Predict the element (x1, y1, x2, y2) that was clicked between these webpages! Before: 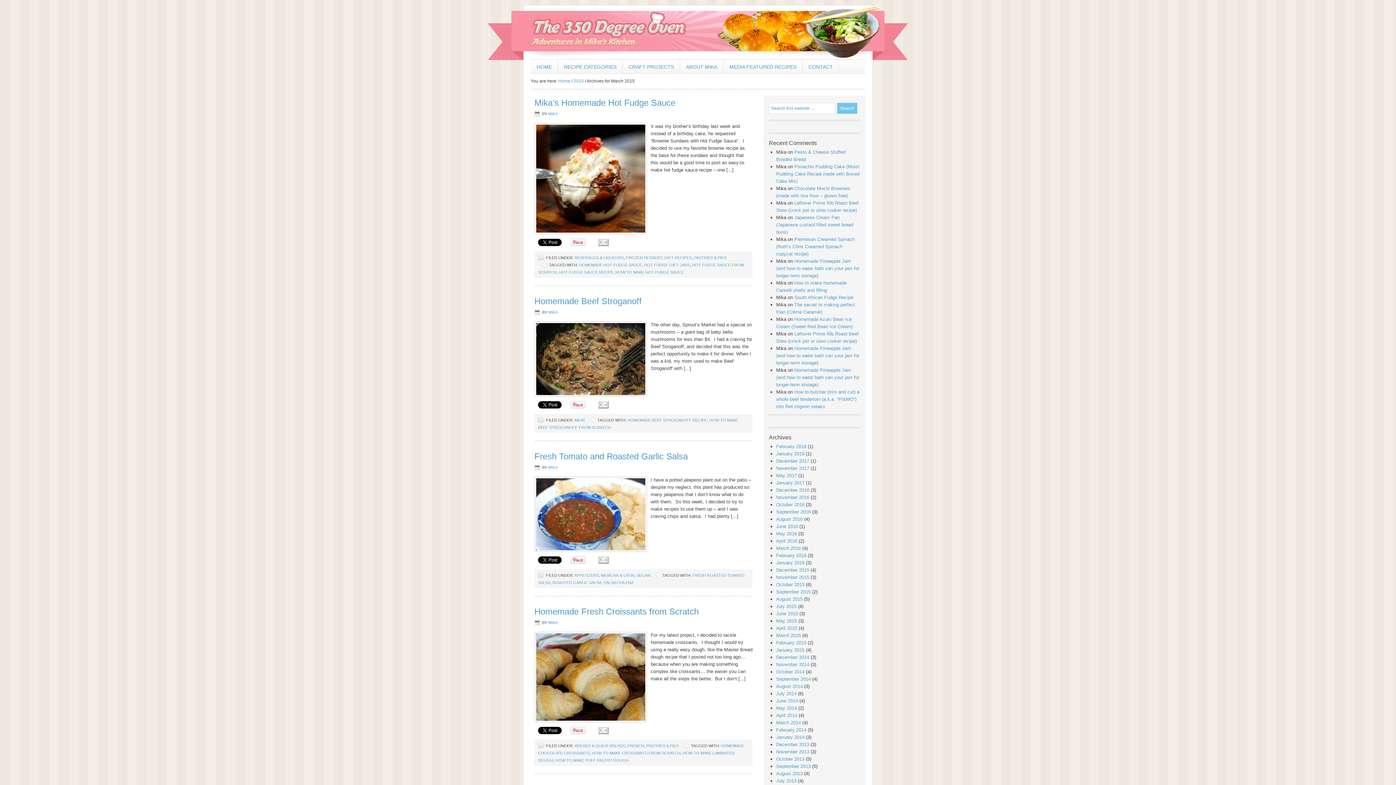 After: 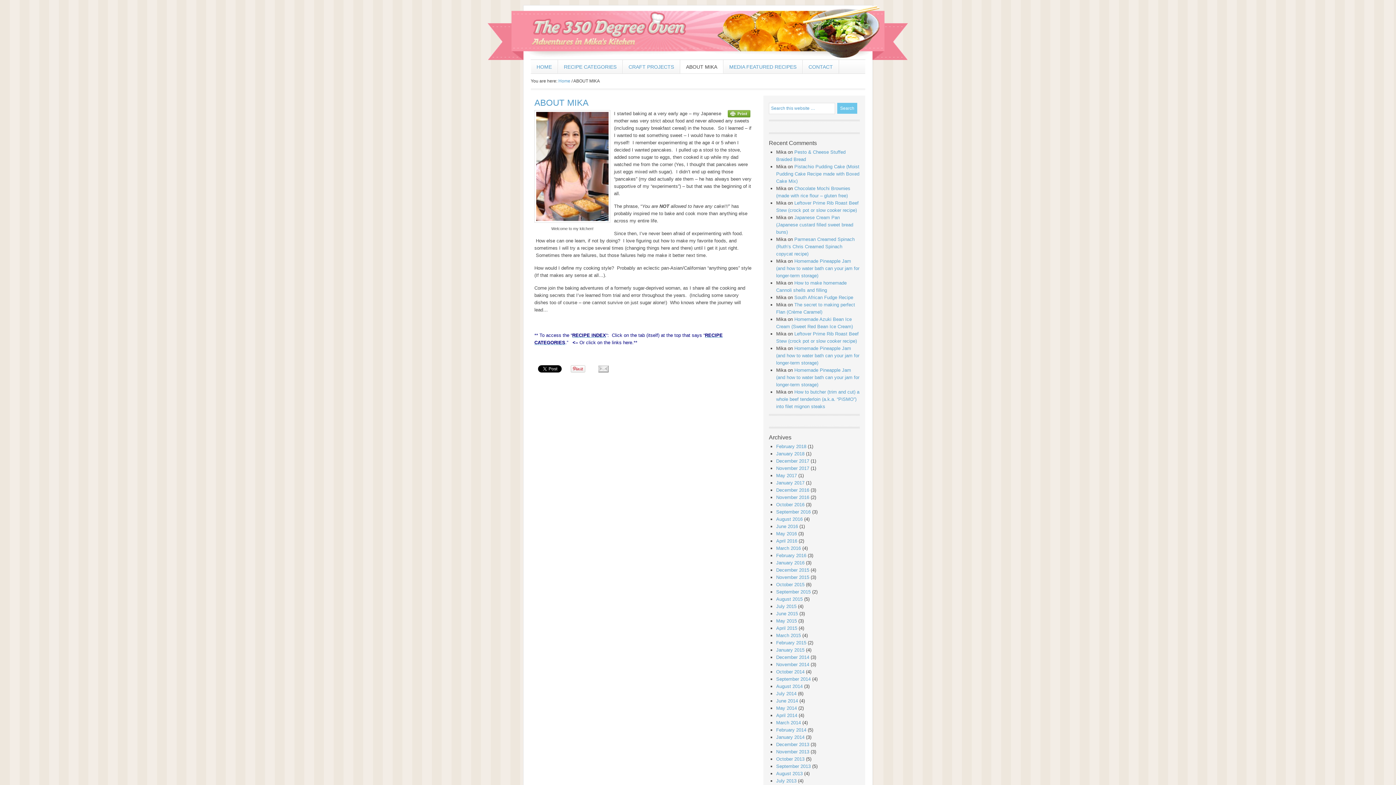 Action: bbox: (680, 60, 723, 73) label: ABOUT MIKA